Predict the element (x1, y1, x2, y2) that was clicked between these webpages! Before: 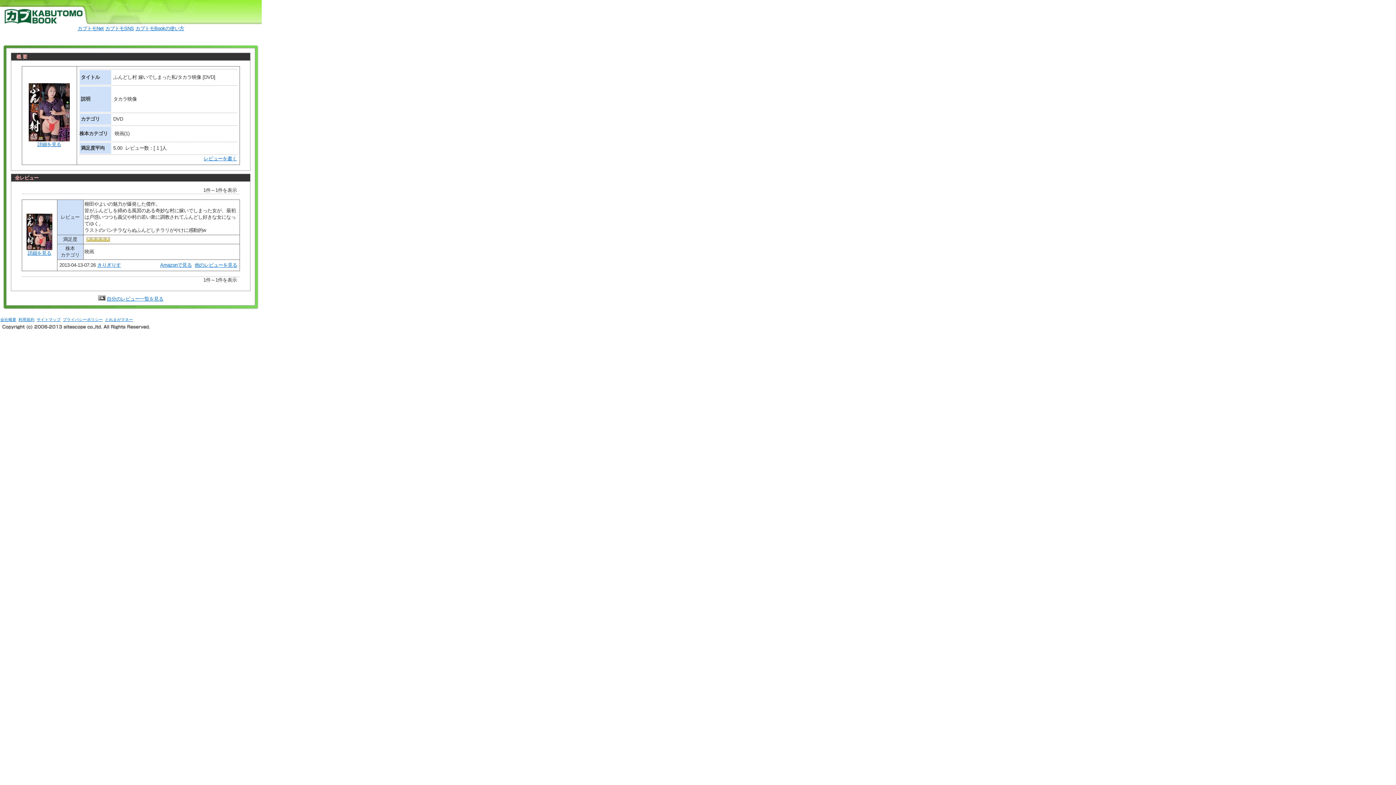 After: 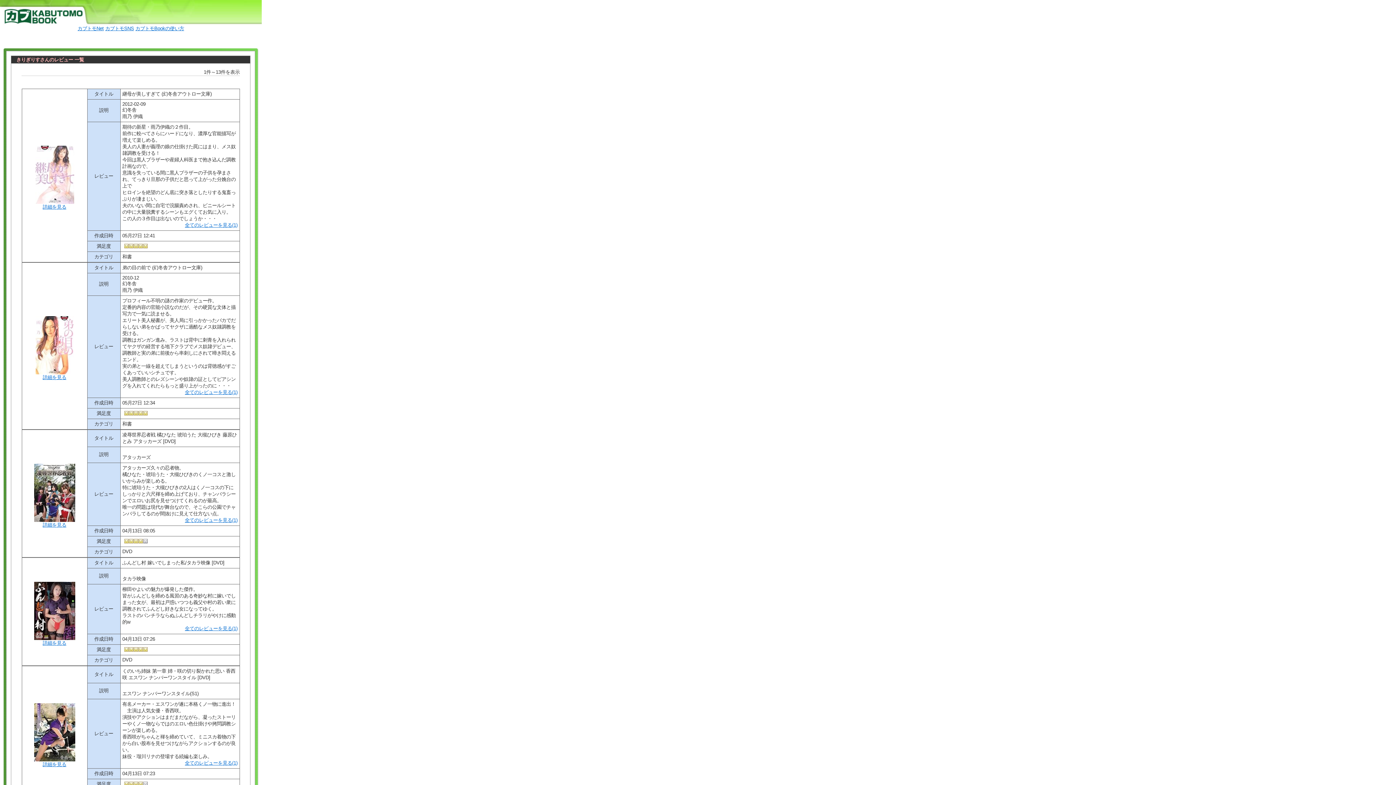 Action: bbox: (194, 262, 237, 268) label: 他のレビューを見る